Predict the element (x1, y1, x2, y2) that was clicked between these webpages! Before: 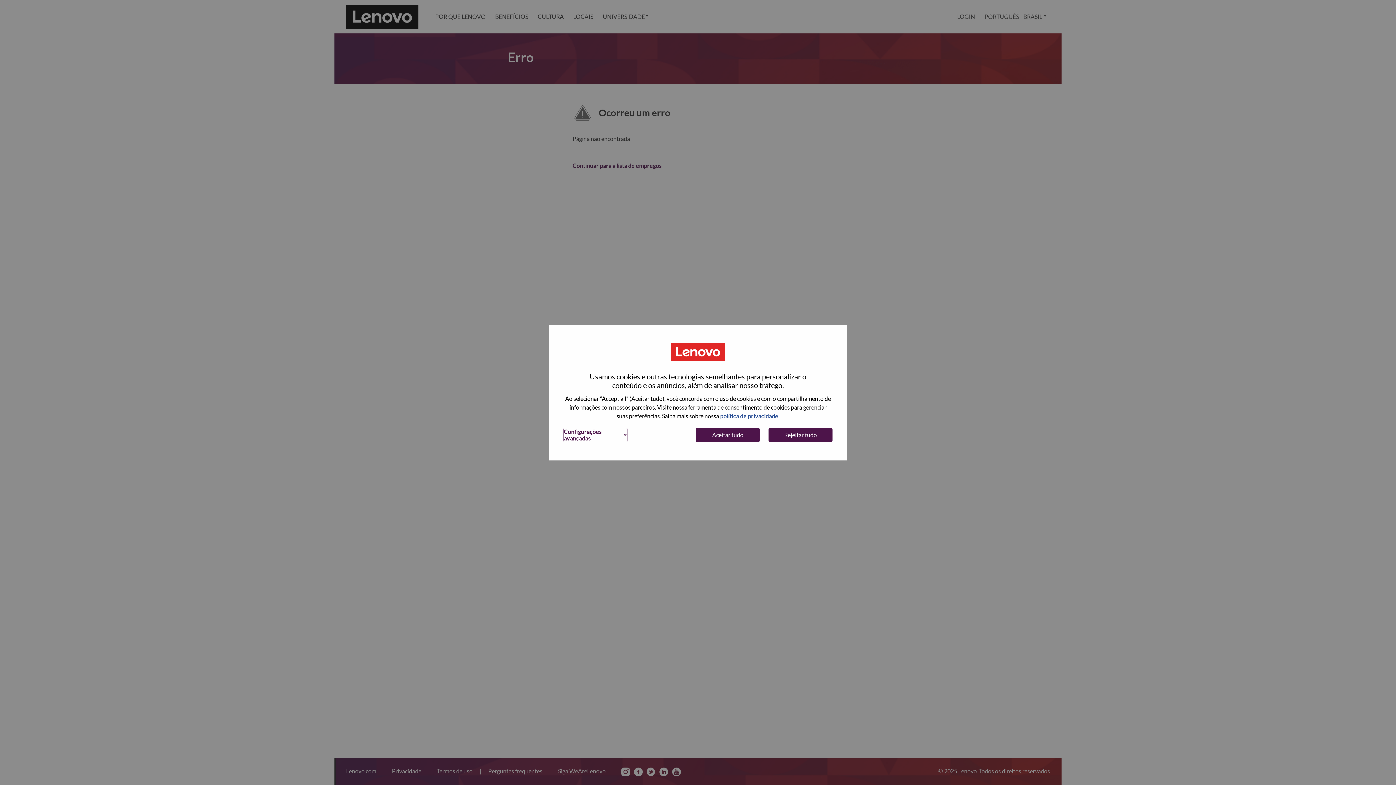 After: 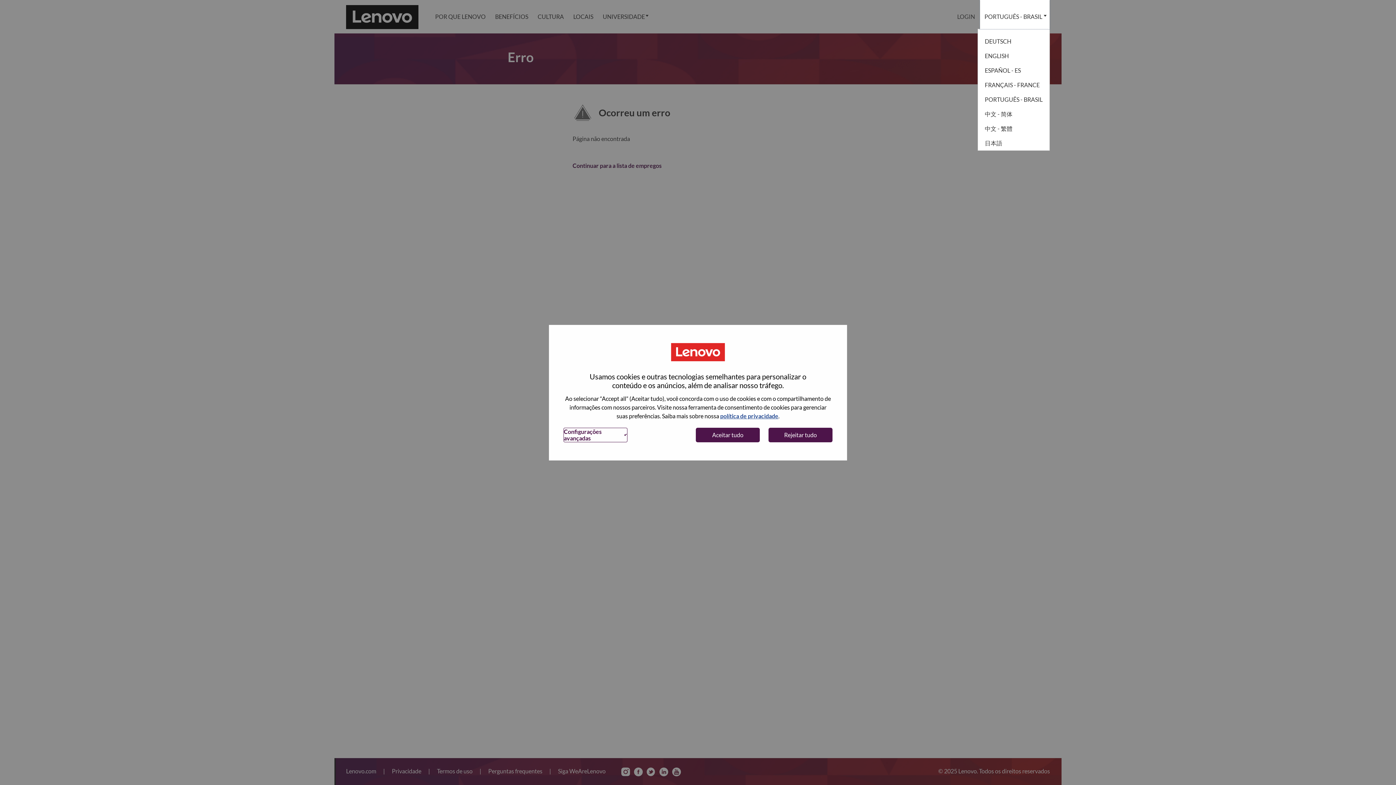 Action: bbox: (980, 0, 1050, 33) label: PORTUGUÊS - BRASIL